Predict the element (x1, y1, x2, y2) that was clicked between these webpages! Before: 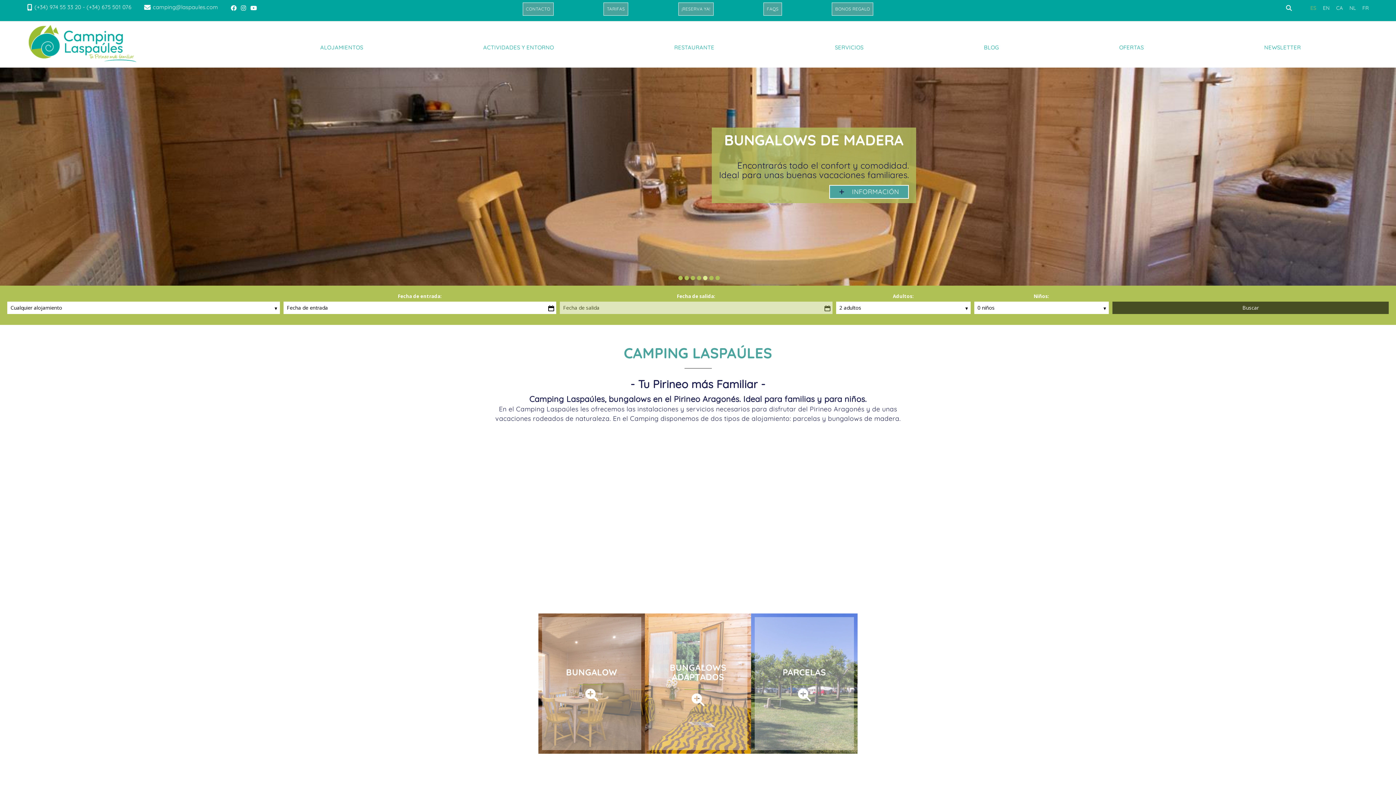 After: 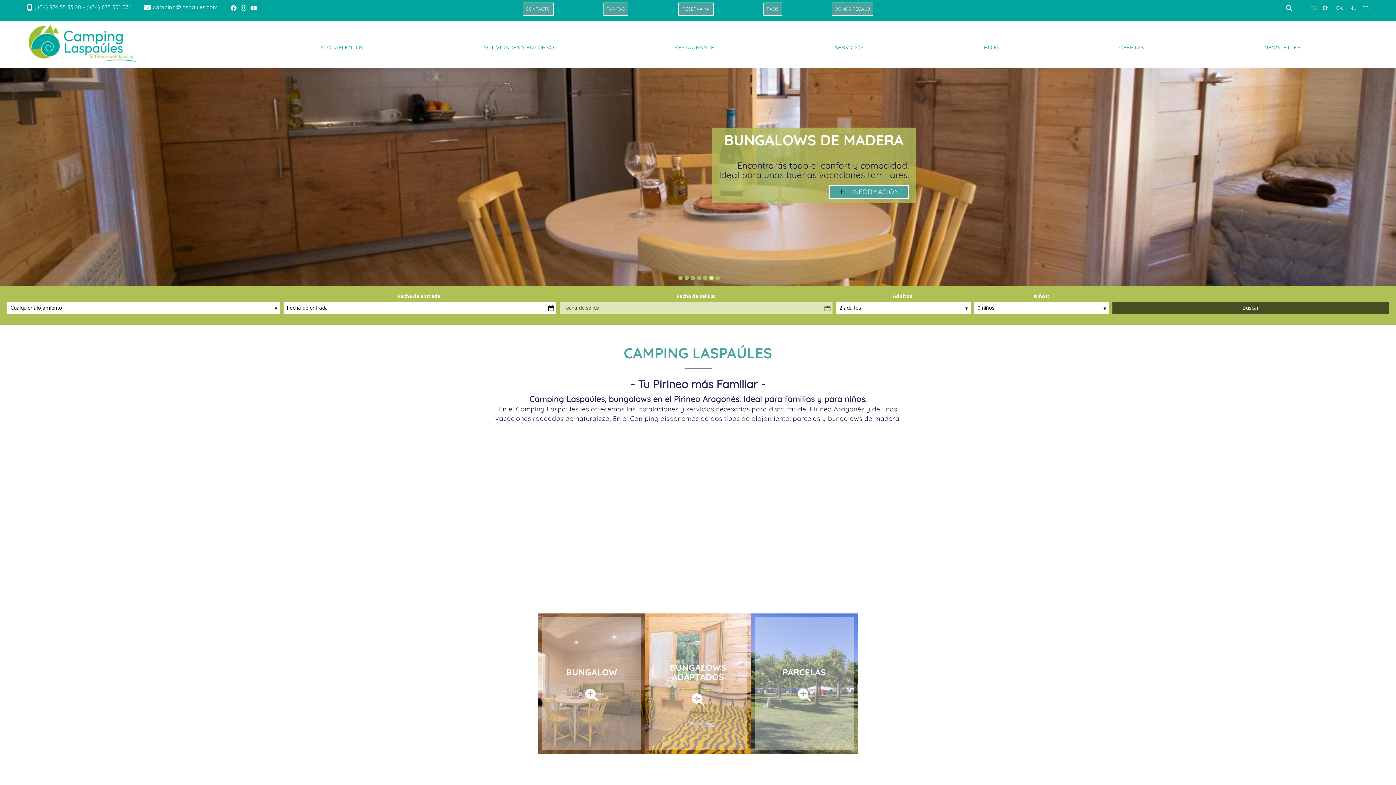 Action: bbox: (1310, 4, 1316, 11) label: ES